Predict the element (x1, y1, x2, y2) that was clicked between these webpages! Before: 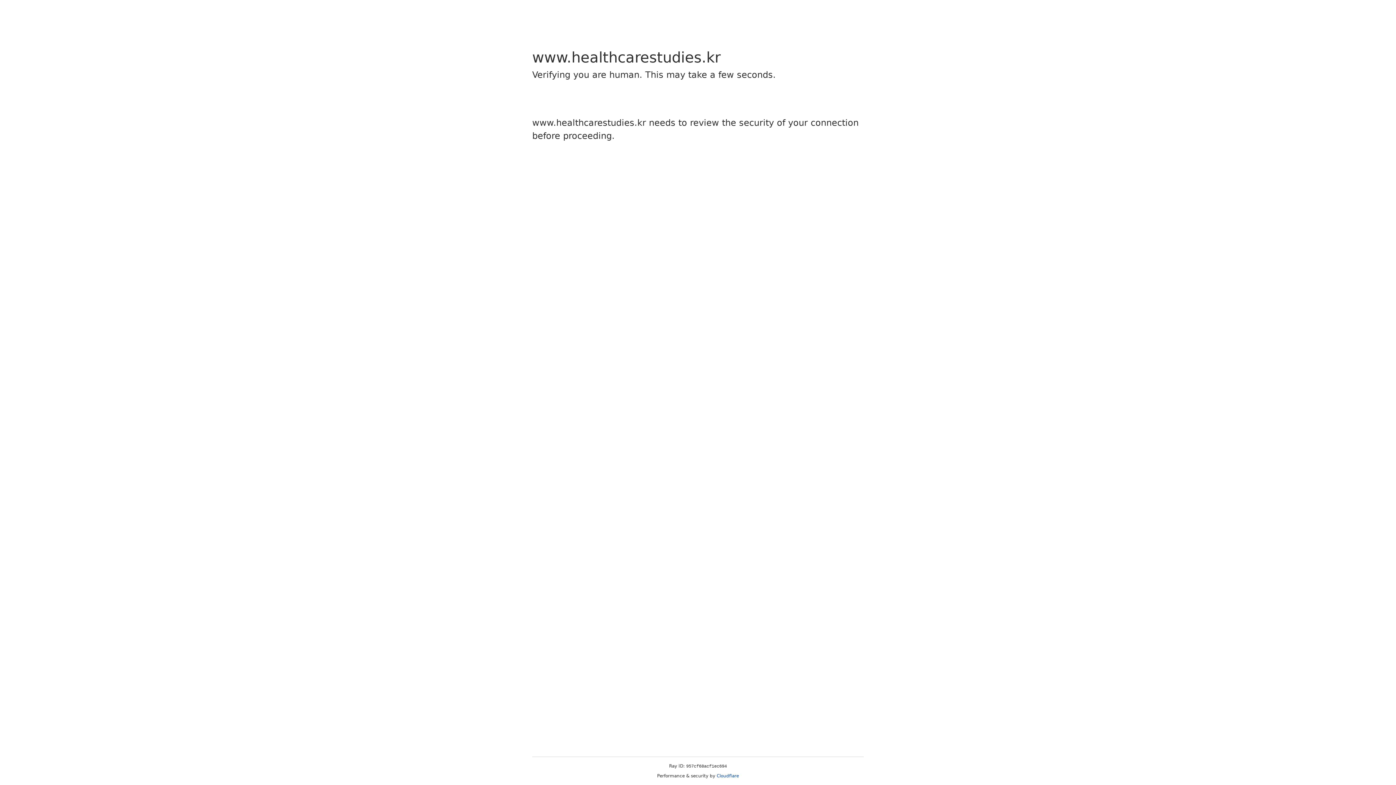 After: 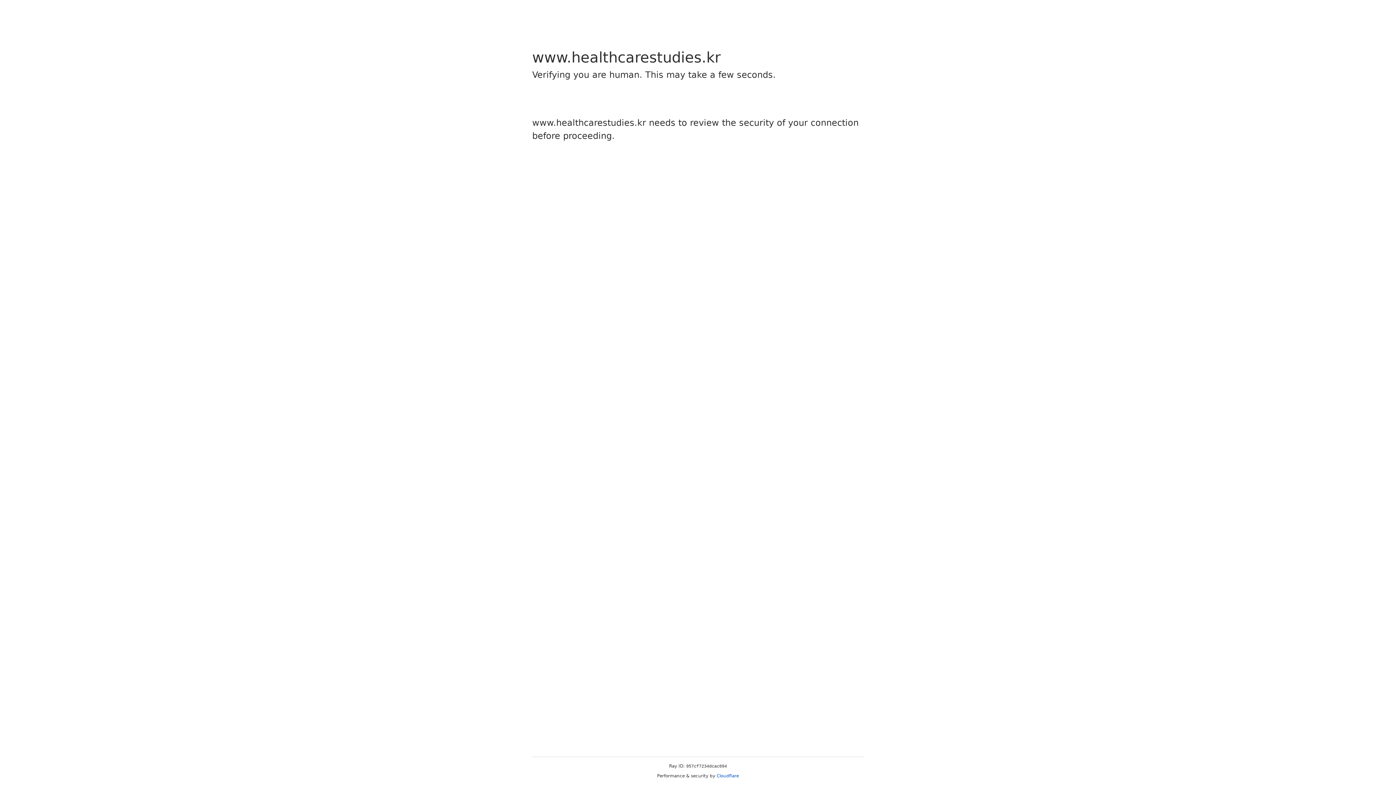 Action: bbox: (716, 773, 739, 778) label: Cloudflare